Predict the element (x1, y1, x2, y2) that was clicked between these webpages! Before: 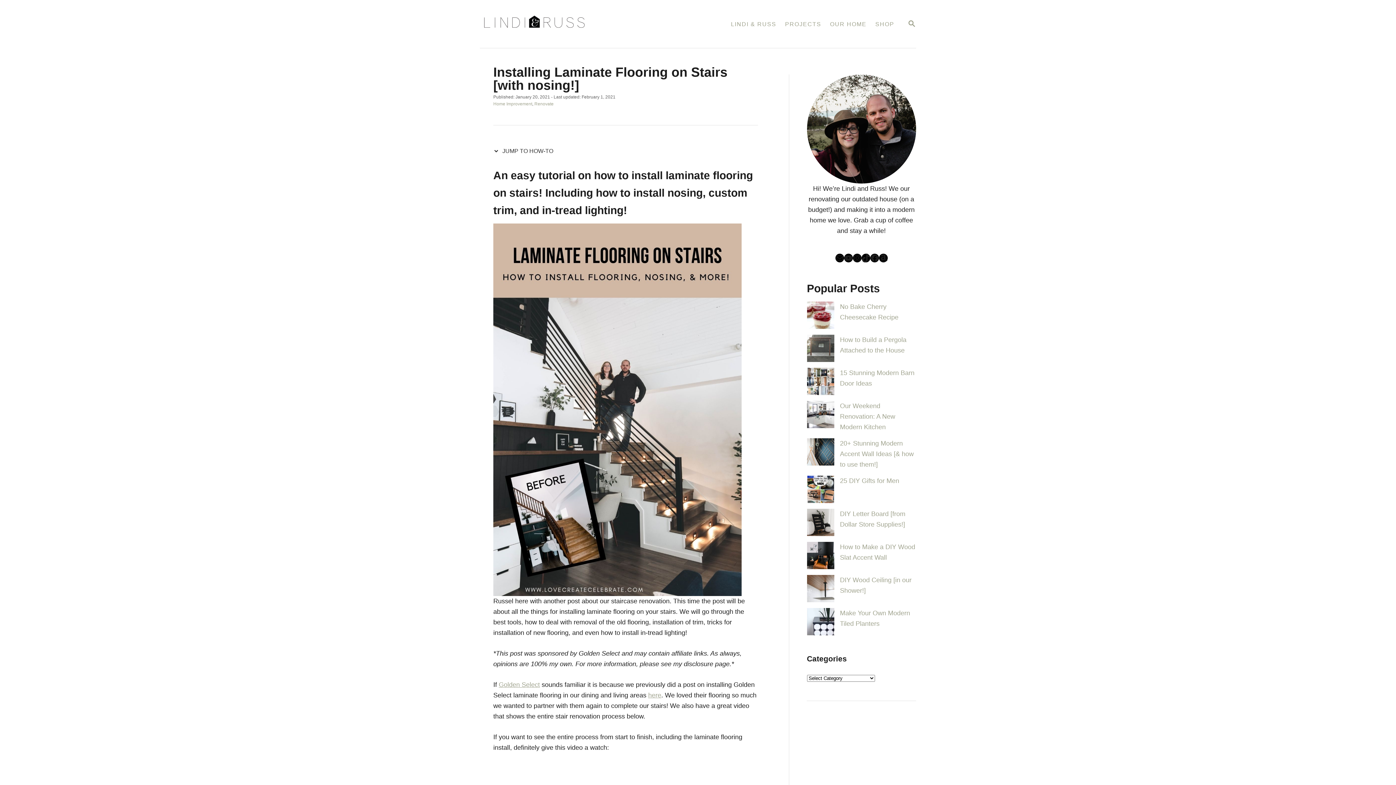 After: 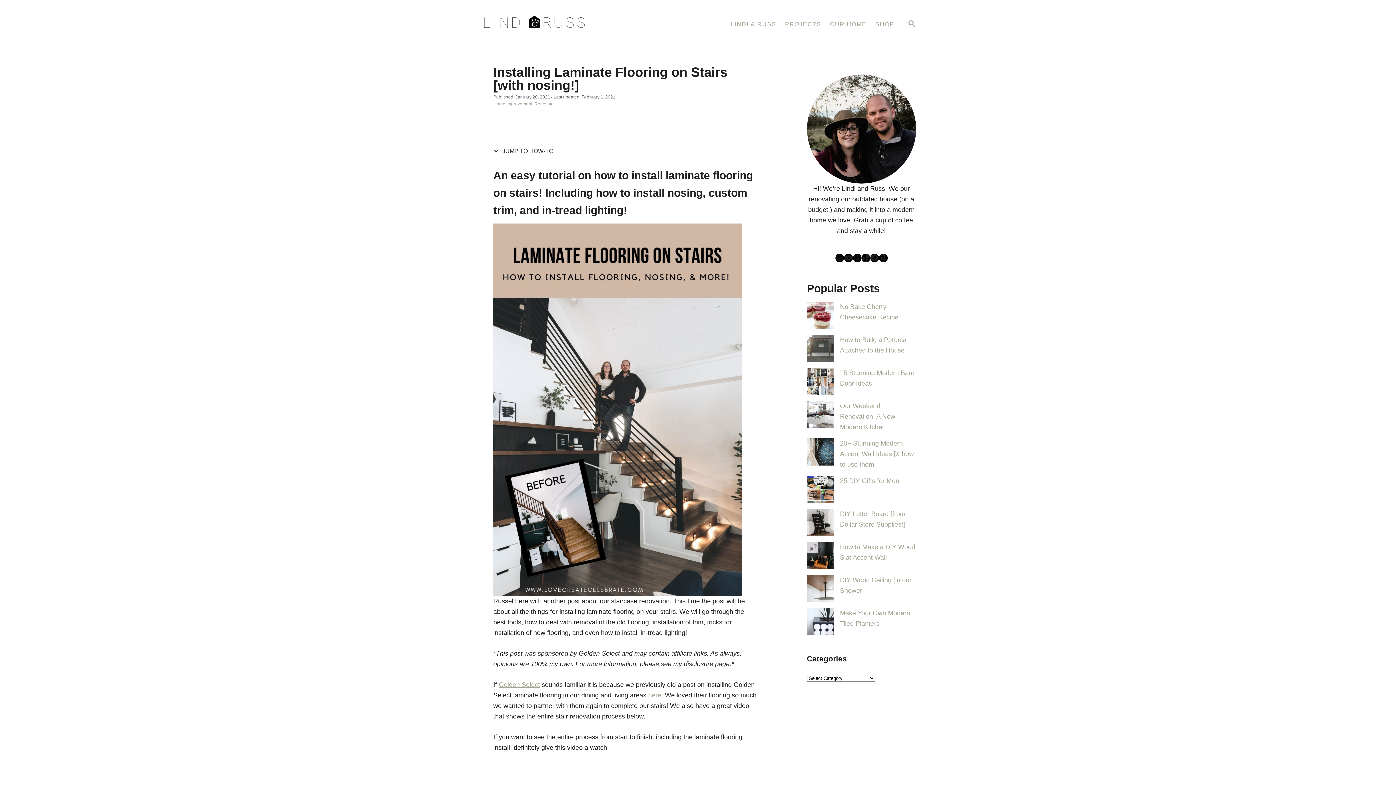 Action: bbox: (898, 14, 925, 33) label: SEARCH